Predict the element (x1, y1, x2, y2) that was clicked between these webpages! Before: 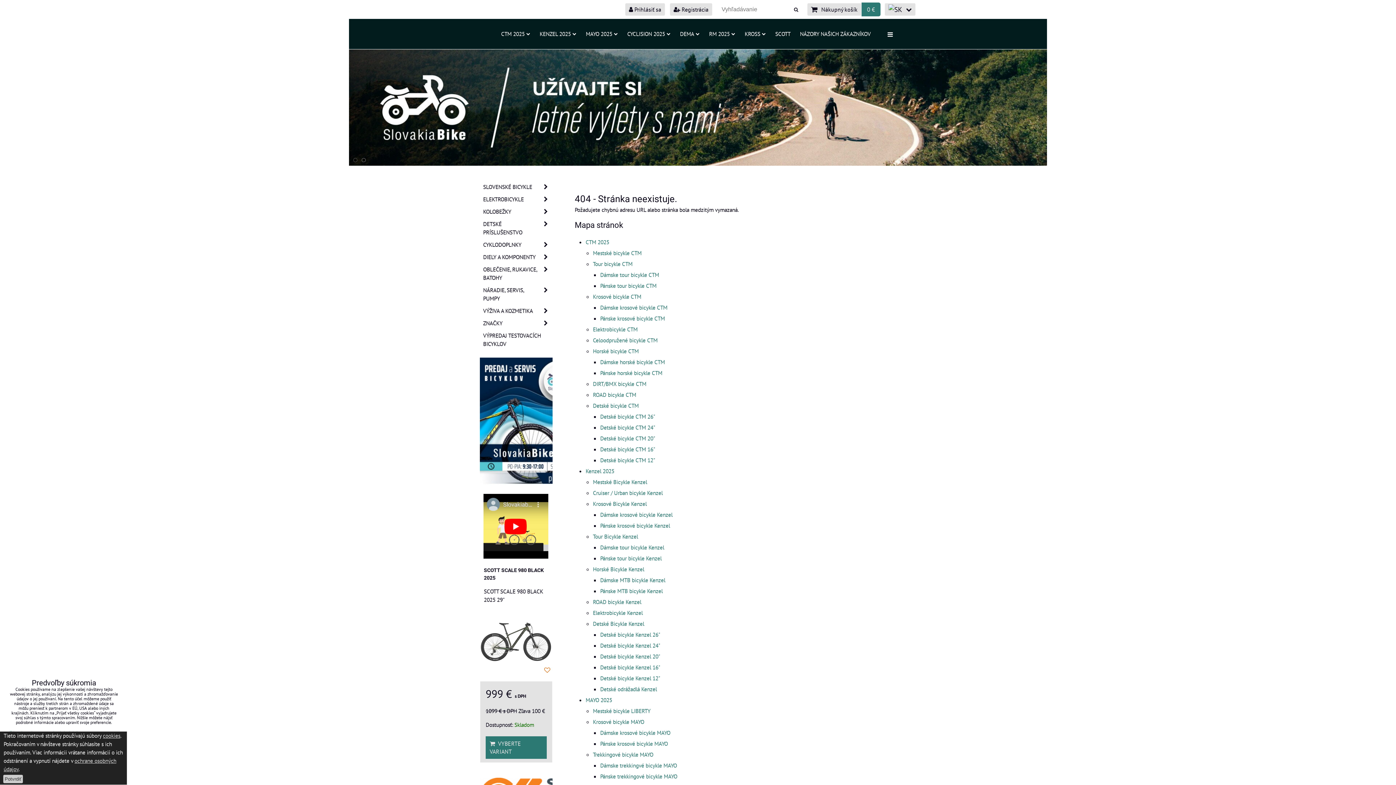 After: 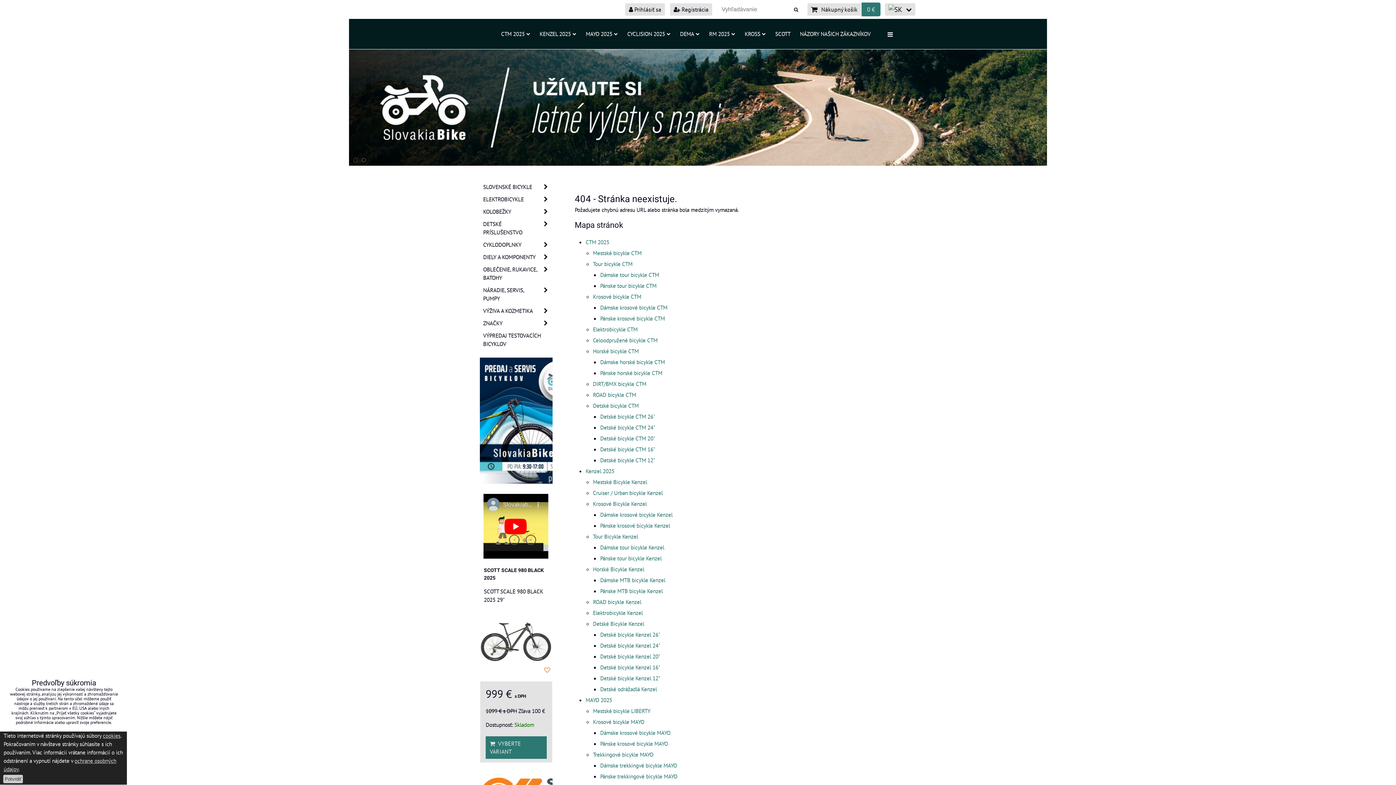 Action: bbox: (483, 553, 549, 560)